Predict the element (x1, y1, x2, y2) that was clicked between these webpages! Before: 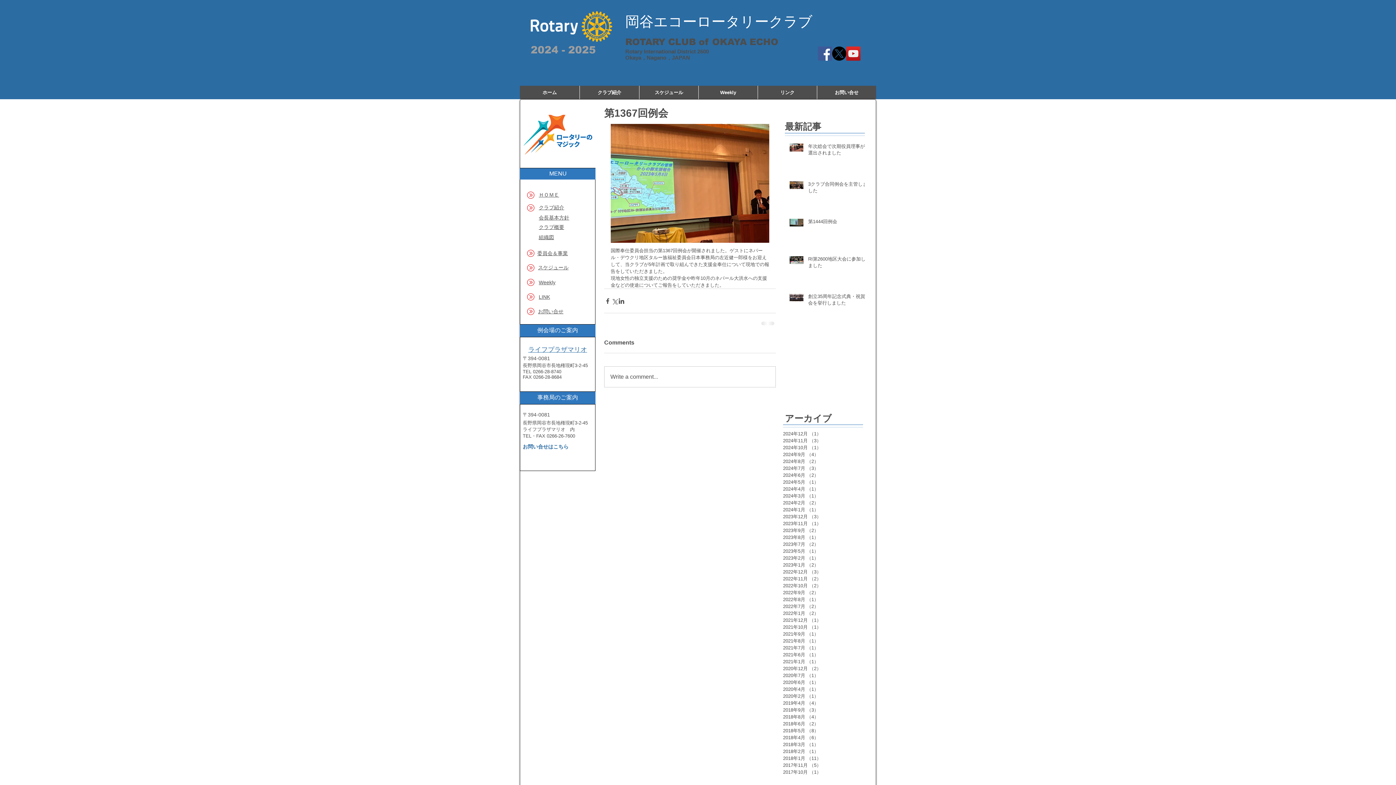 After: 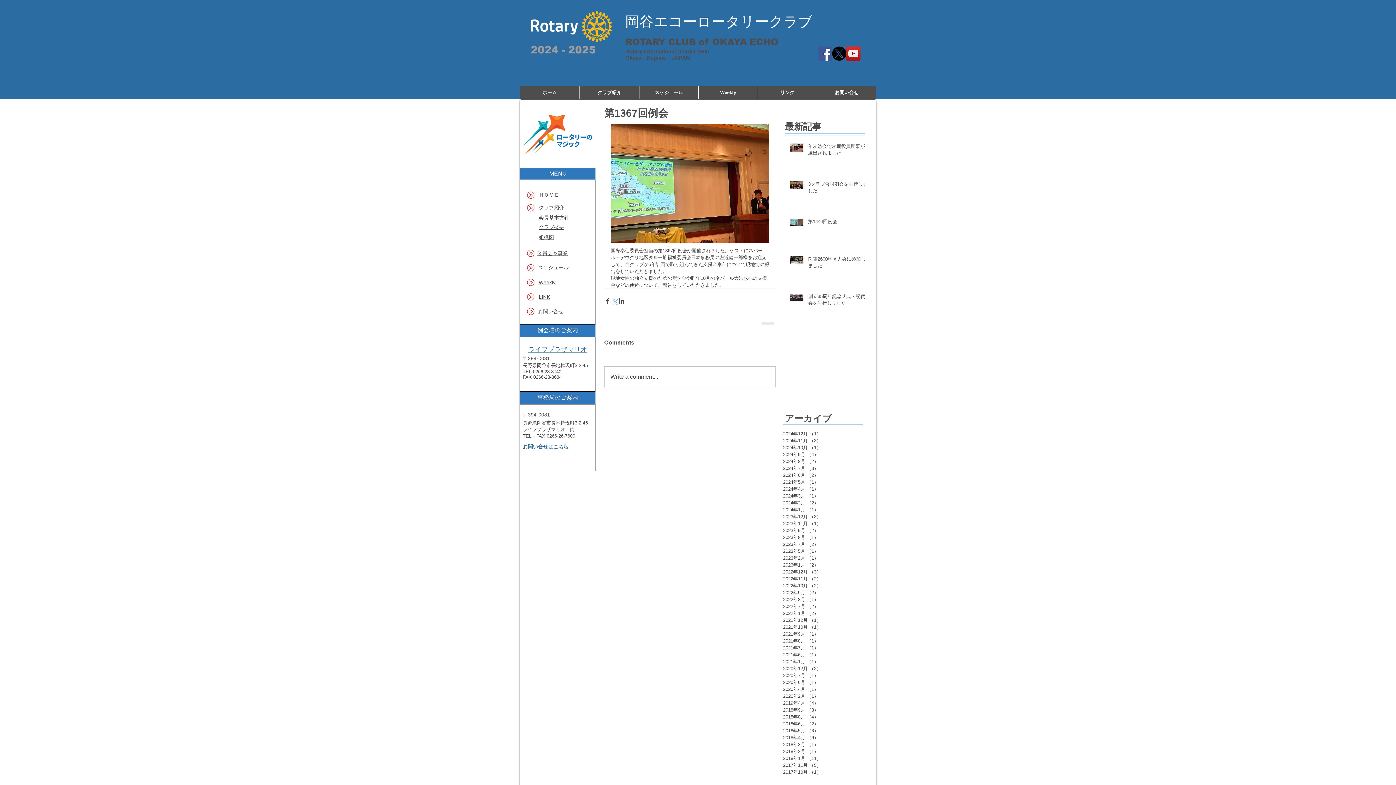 Action: label: X（Twitter）でシェア bbox: (611, 297, 618, 304)